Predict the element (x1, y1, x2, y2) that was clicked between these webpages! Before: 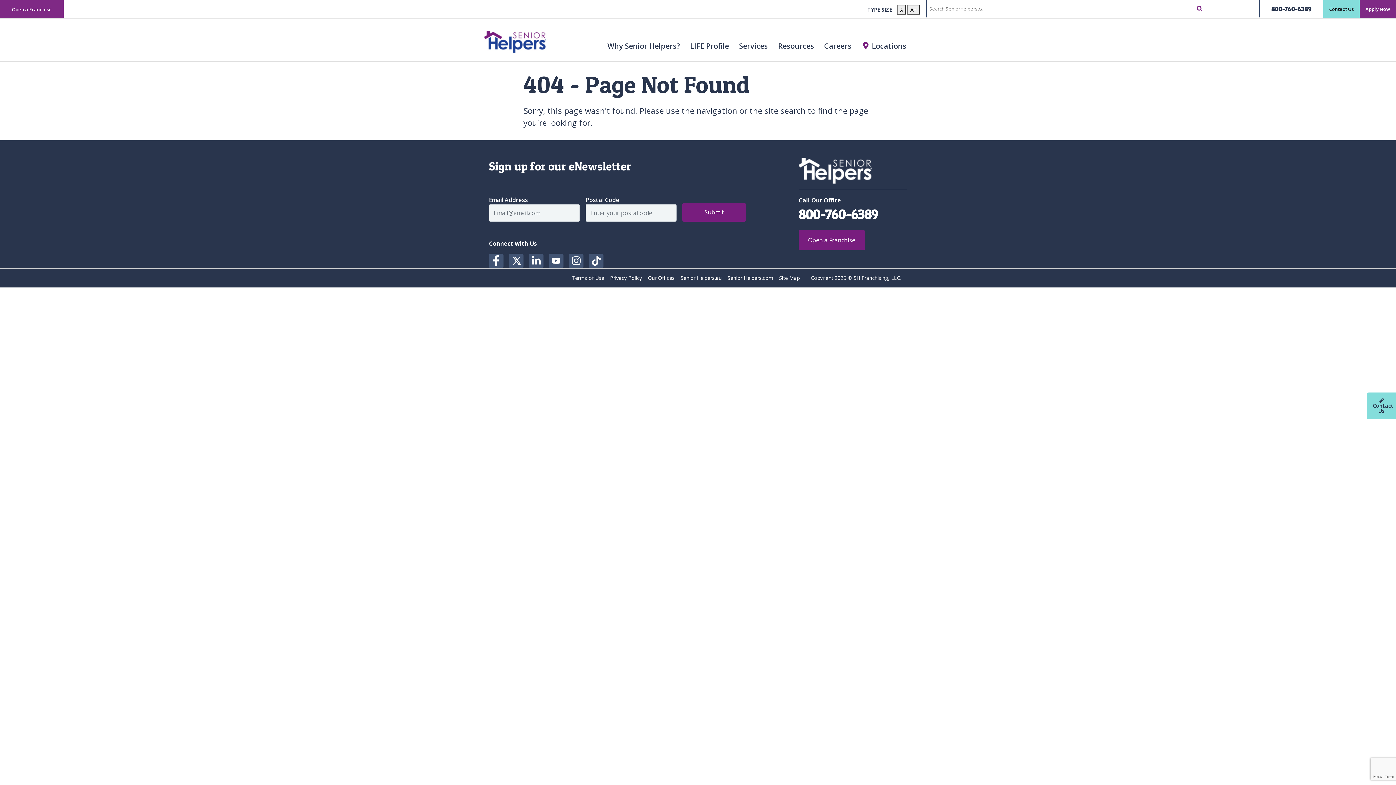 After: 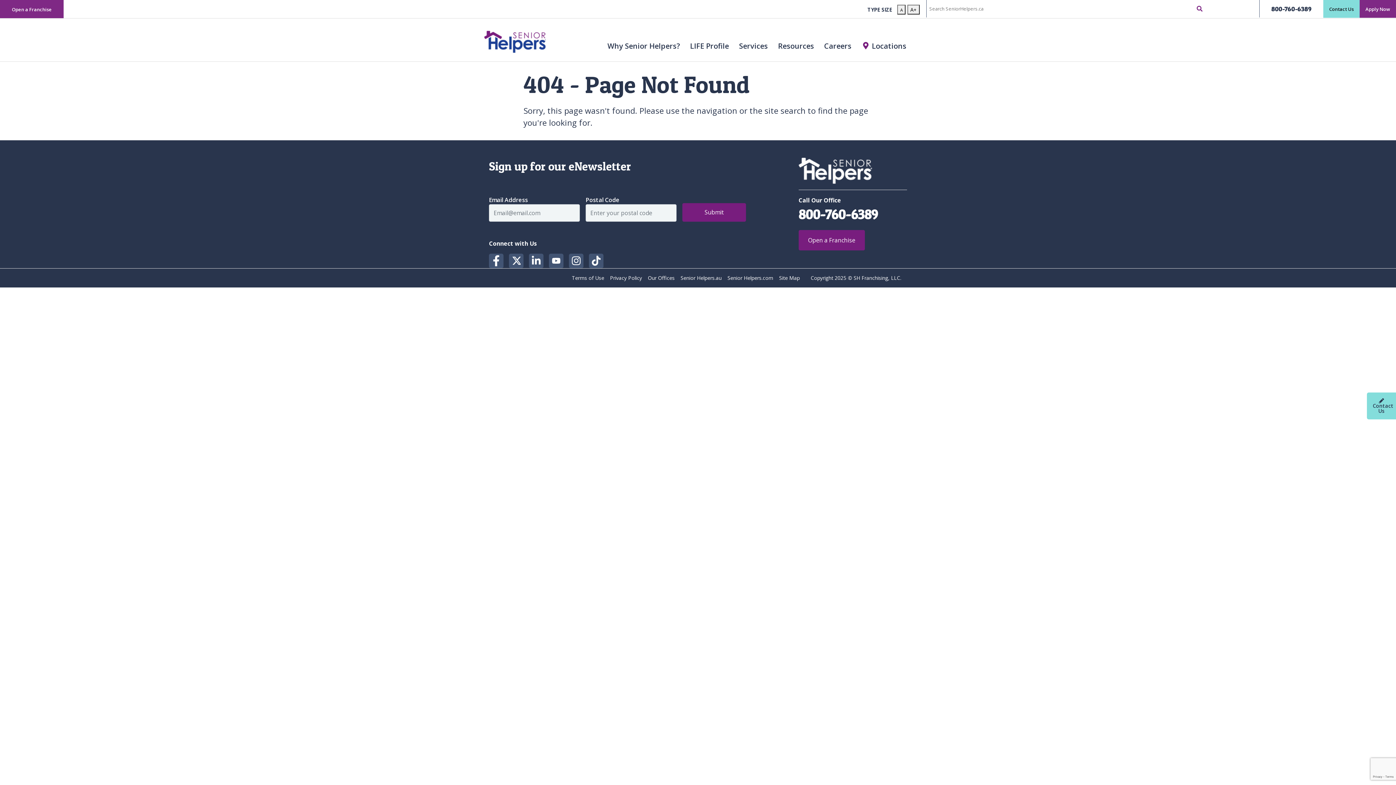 Action: bbox: (529, 253, 538, 268) label: Linkedin